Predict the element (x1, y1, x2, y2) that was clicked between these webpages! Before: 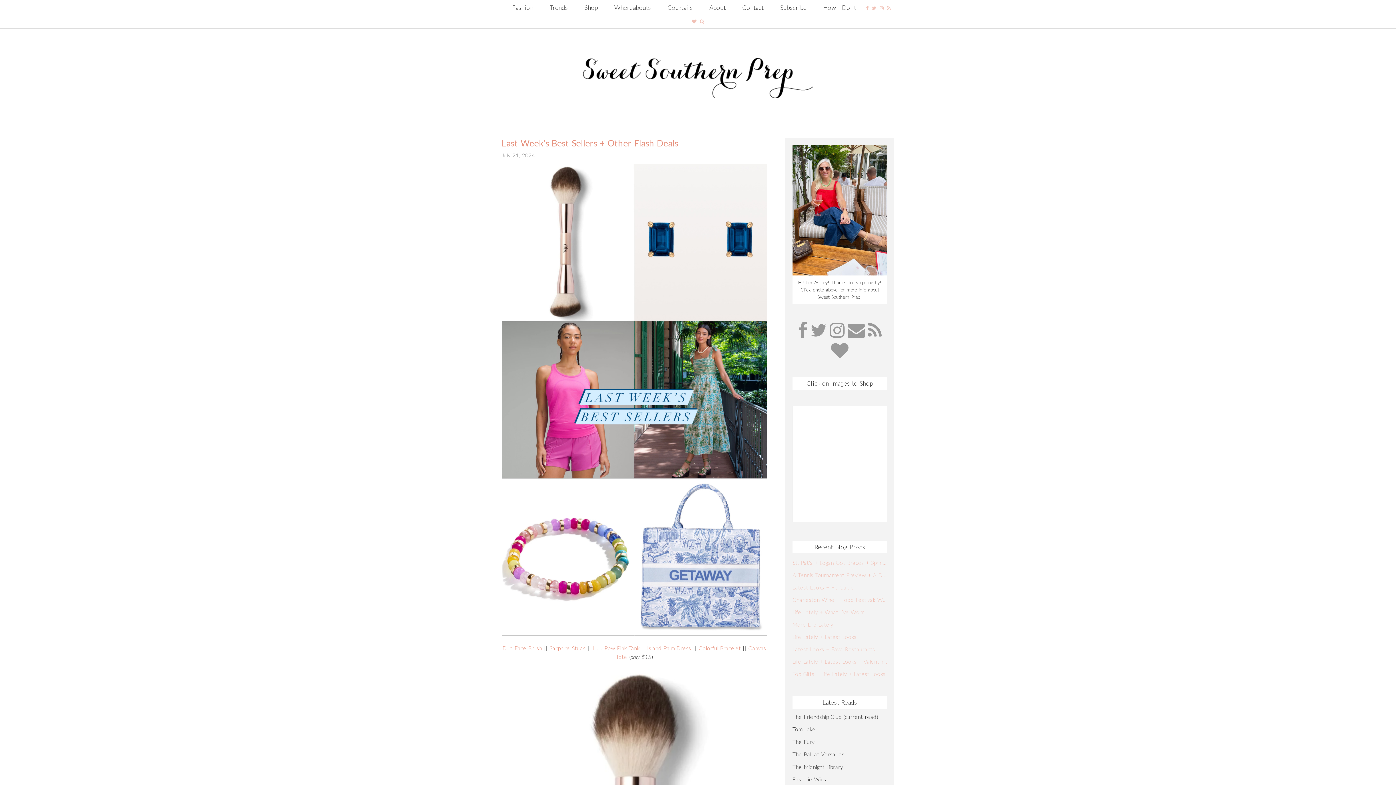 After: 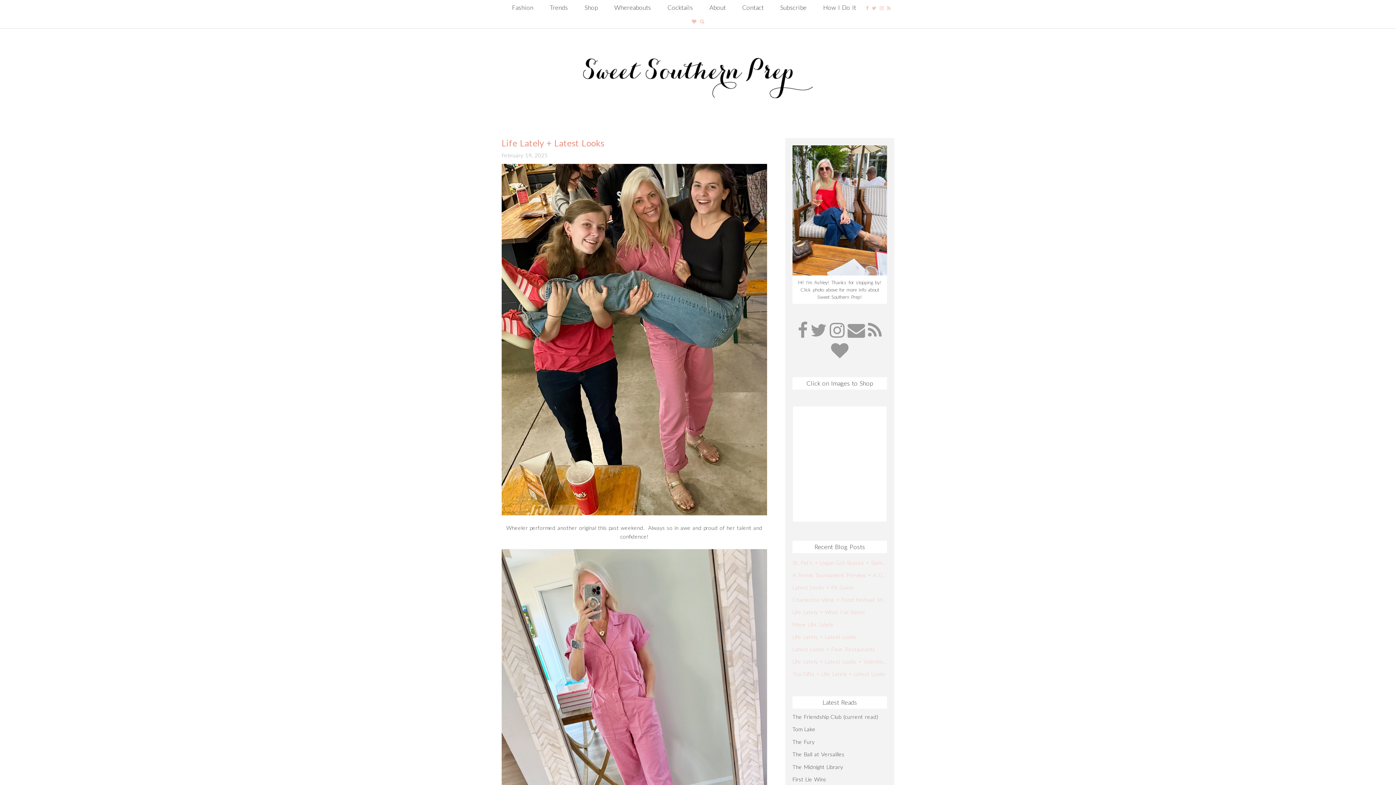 Action: label: Life Lately + Latest Looks bbox: (792, 632, 887, 641)